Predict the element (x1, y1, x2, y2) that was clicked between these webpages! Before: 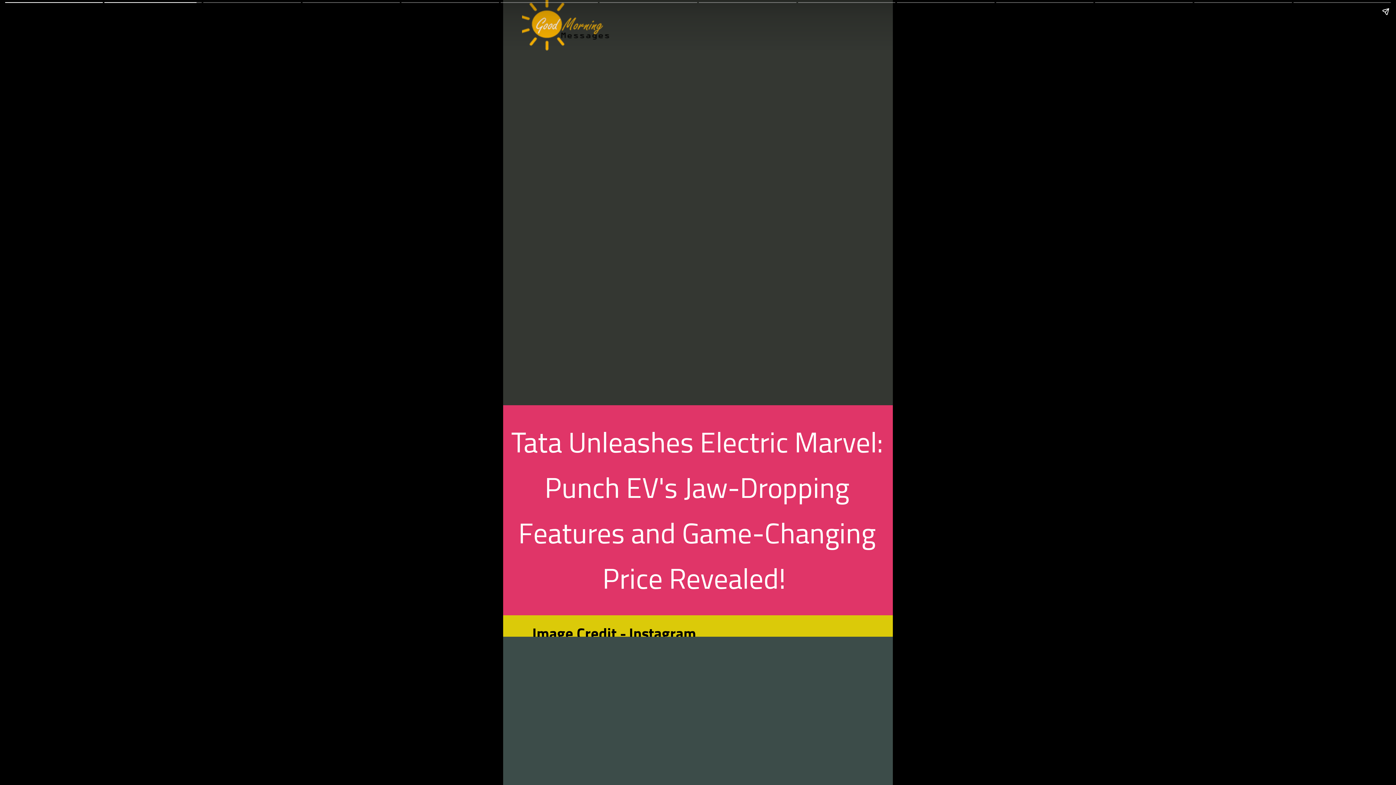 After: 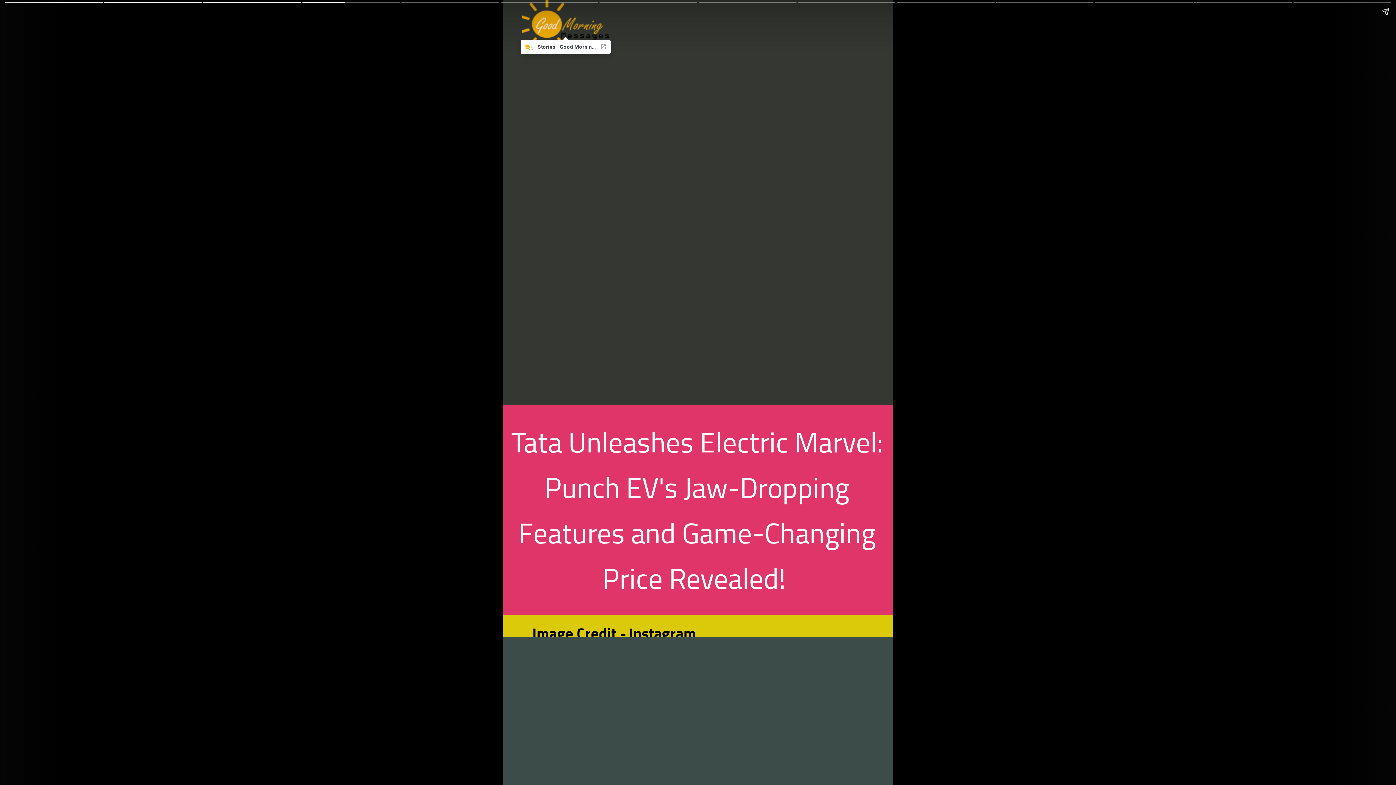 Action: bbox: (522, -1, 610, 50)